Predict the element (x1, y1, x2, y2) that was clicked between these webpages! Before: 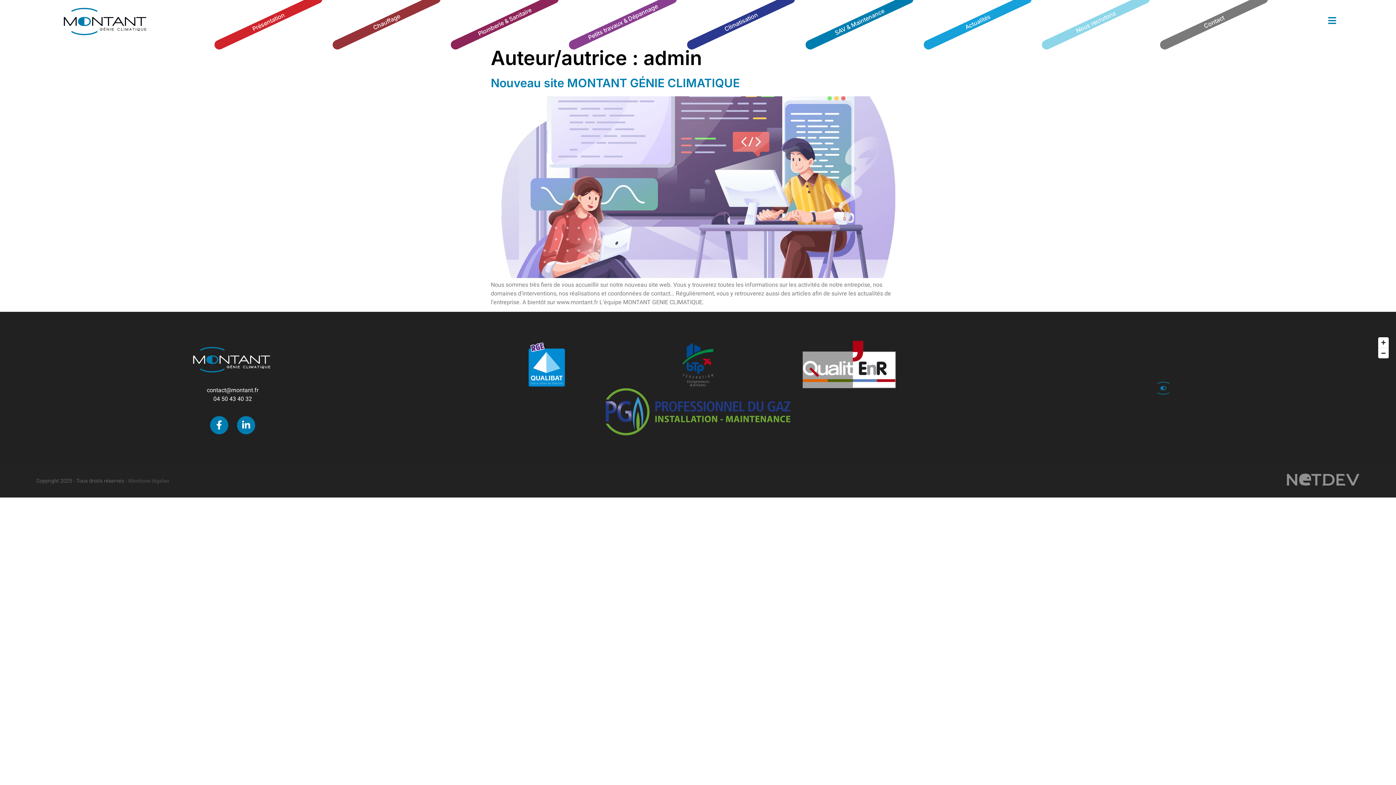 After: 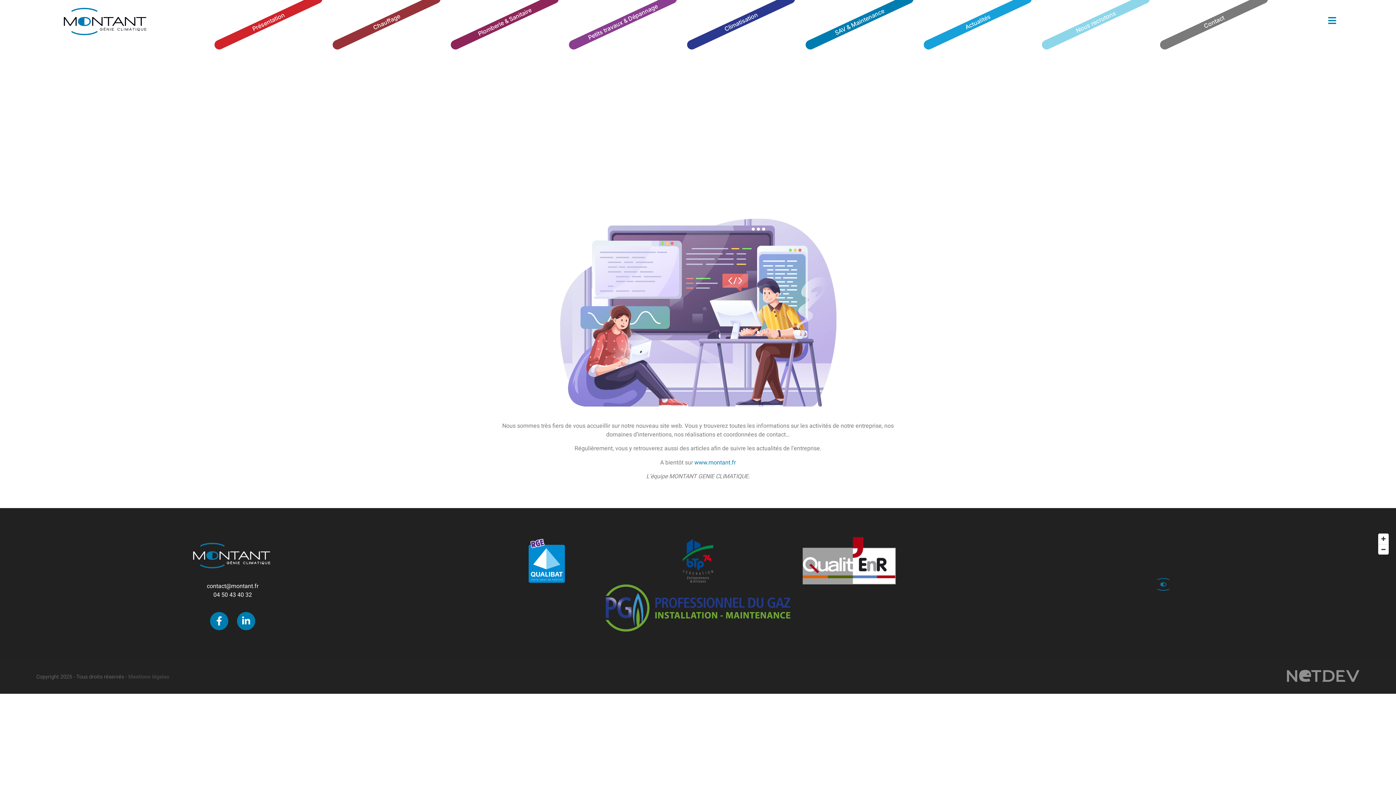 Action: label: Nouveau site MONTANT GÉNIE CLIMATIQUE bbox: (490, 76, 740, 90)